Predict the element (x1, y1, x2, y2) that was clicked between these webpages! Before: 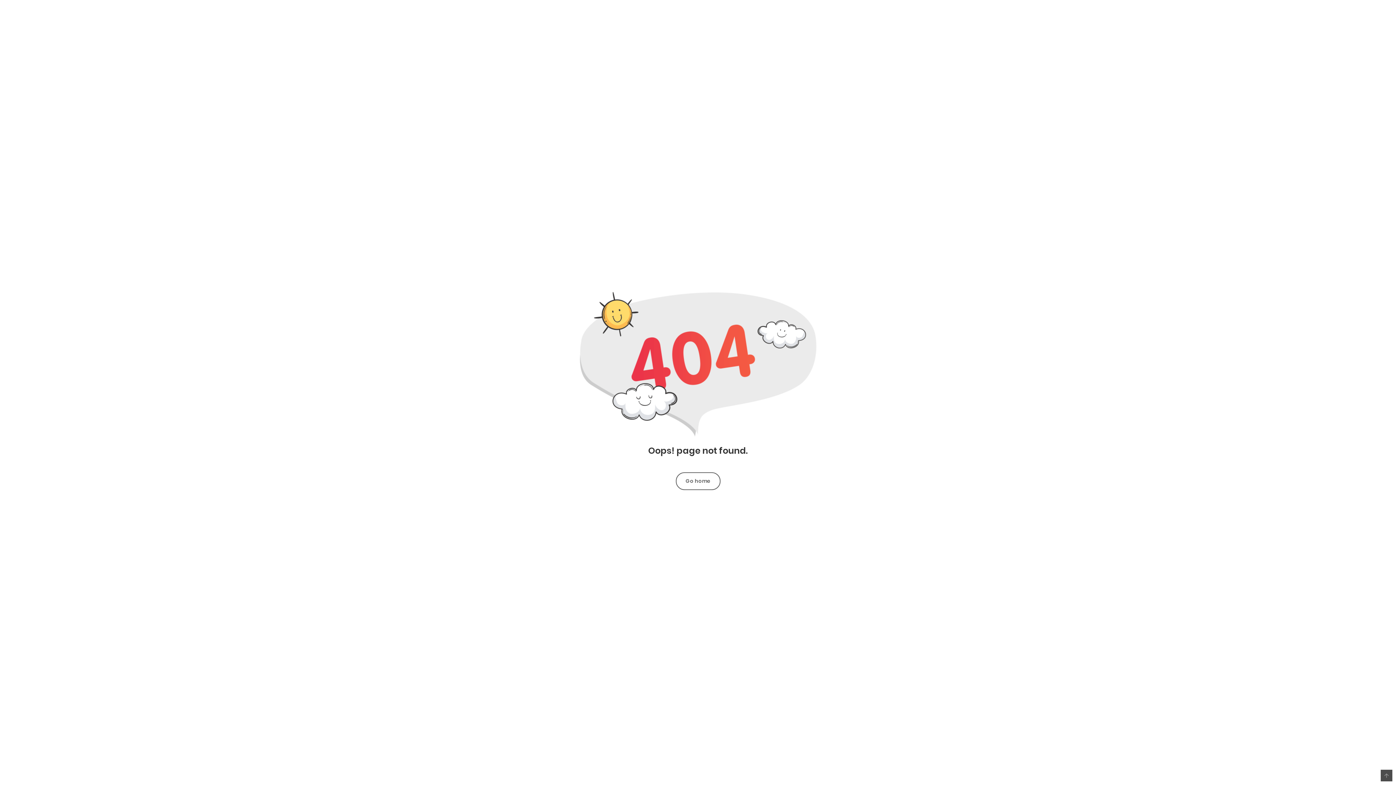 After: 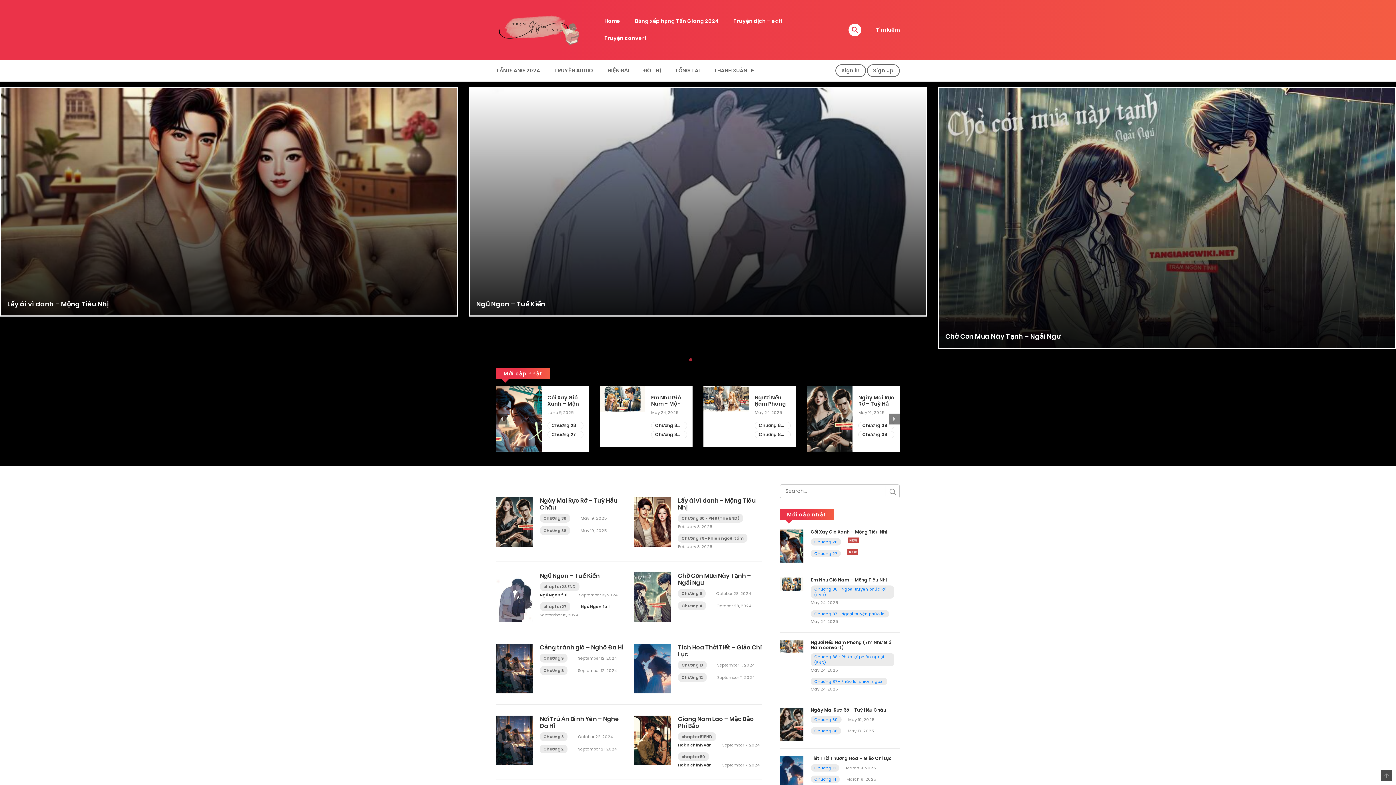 Action: bbox: (676, 472, 720, 490) label: Go home